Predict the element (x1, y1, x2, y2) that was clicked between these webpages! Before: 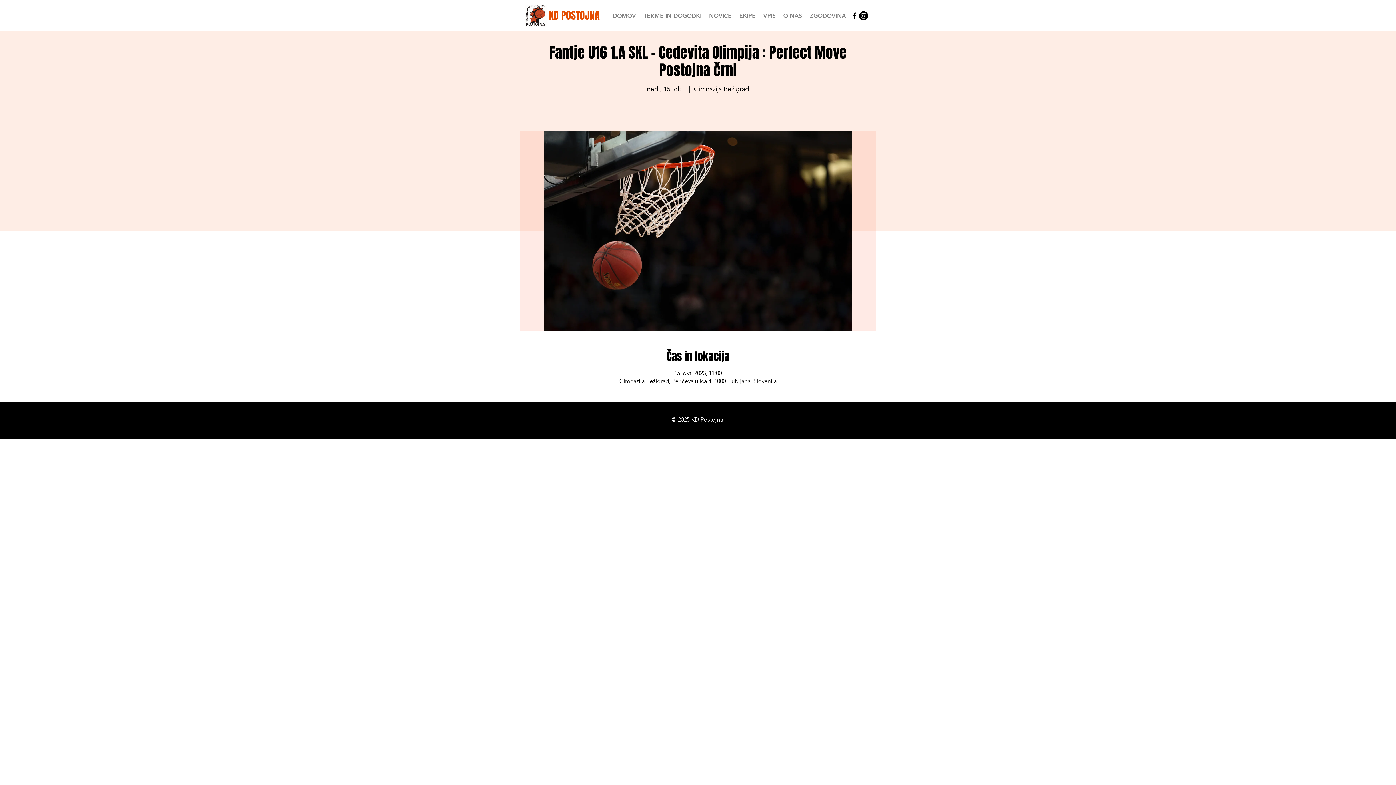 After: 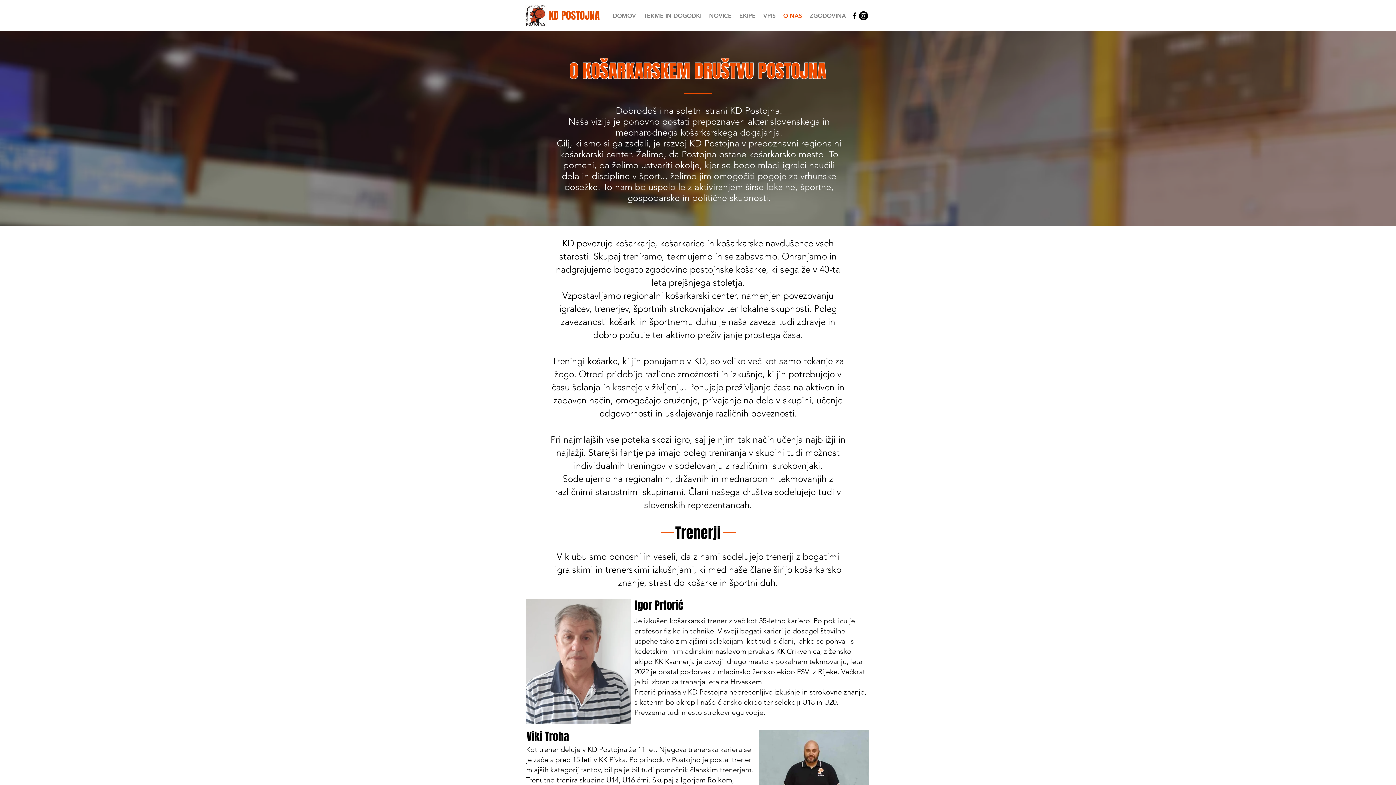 Action: label: O NAS bbox: (779, 11, 806, 20)